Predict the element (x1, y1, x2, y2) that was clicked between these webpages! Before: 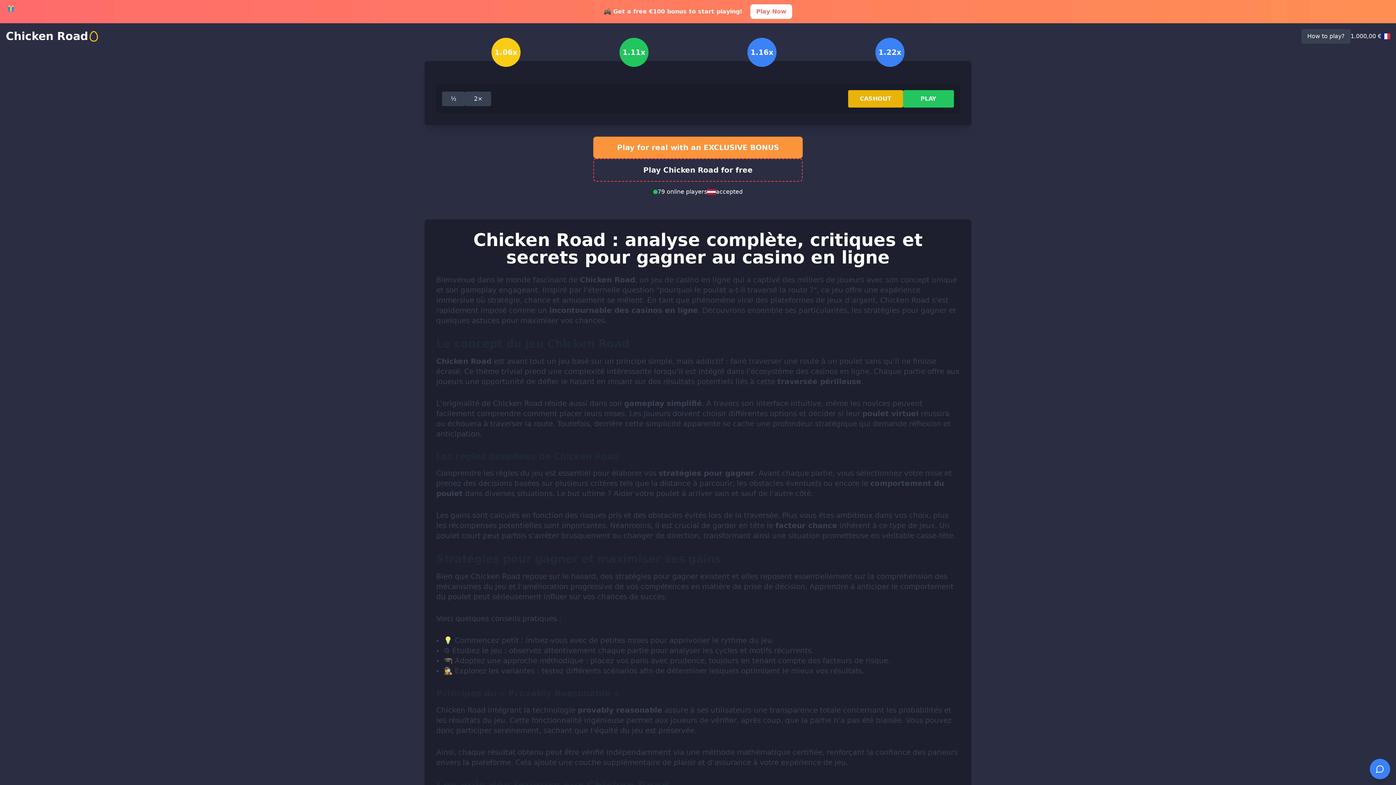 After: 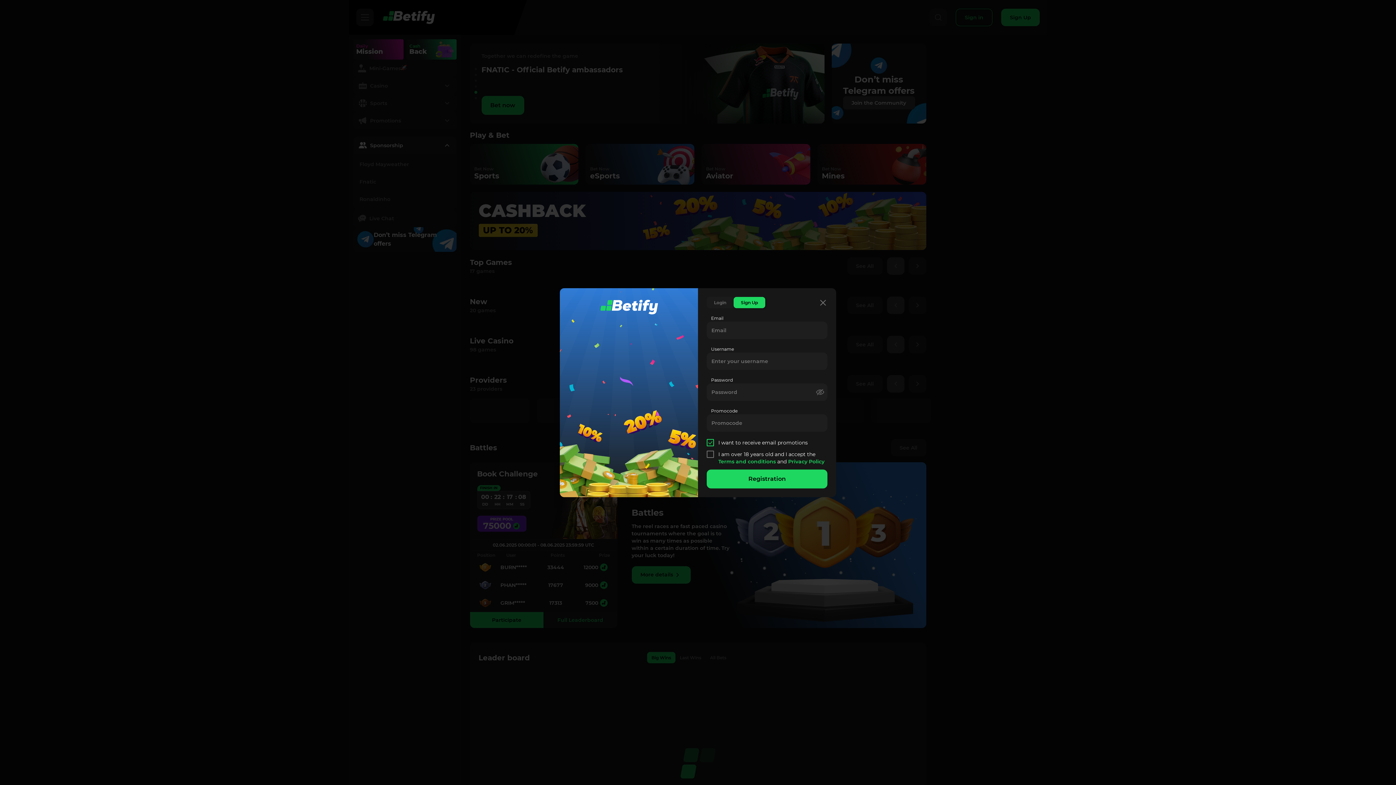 Action: label: Play for real with an EXCLUSIVE BONUS bbox: (593, 136, 802, 158)